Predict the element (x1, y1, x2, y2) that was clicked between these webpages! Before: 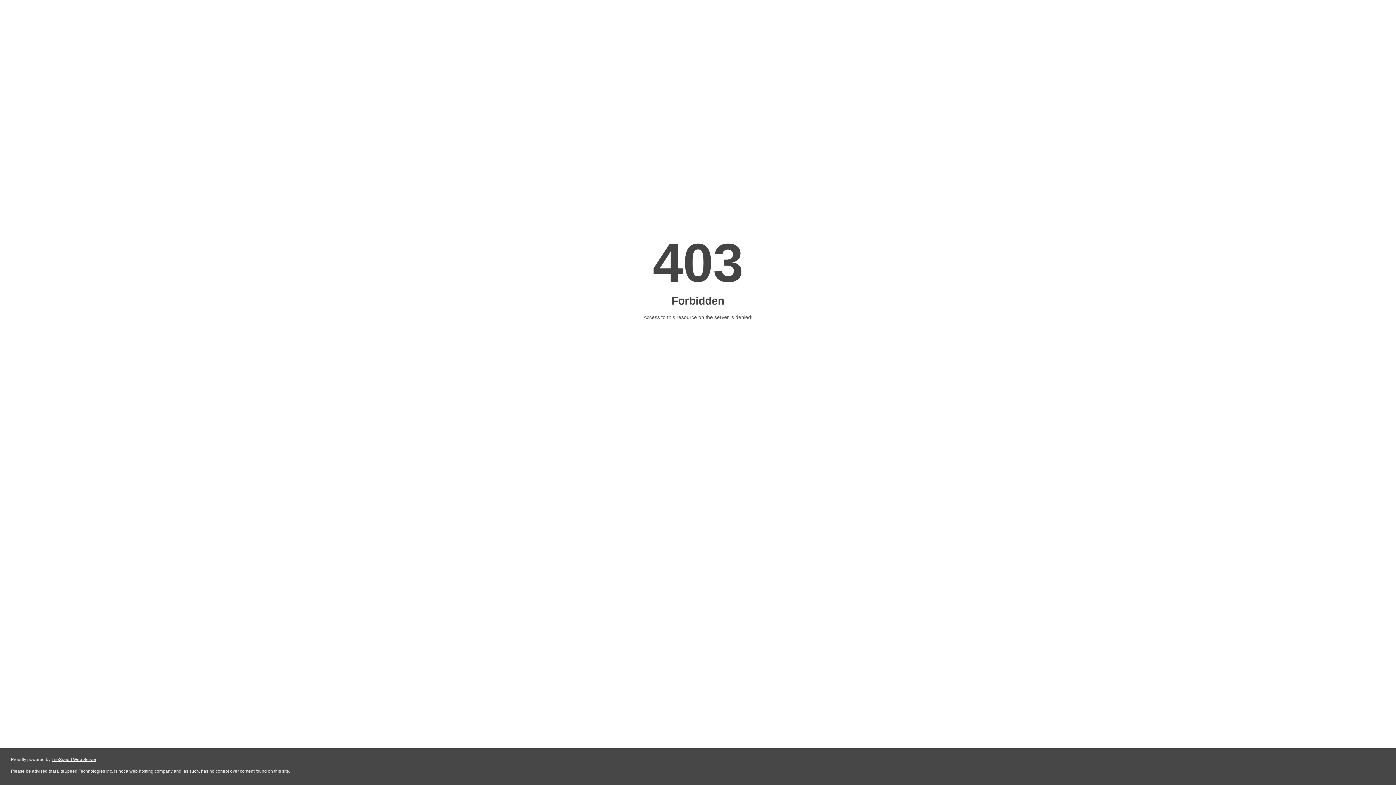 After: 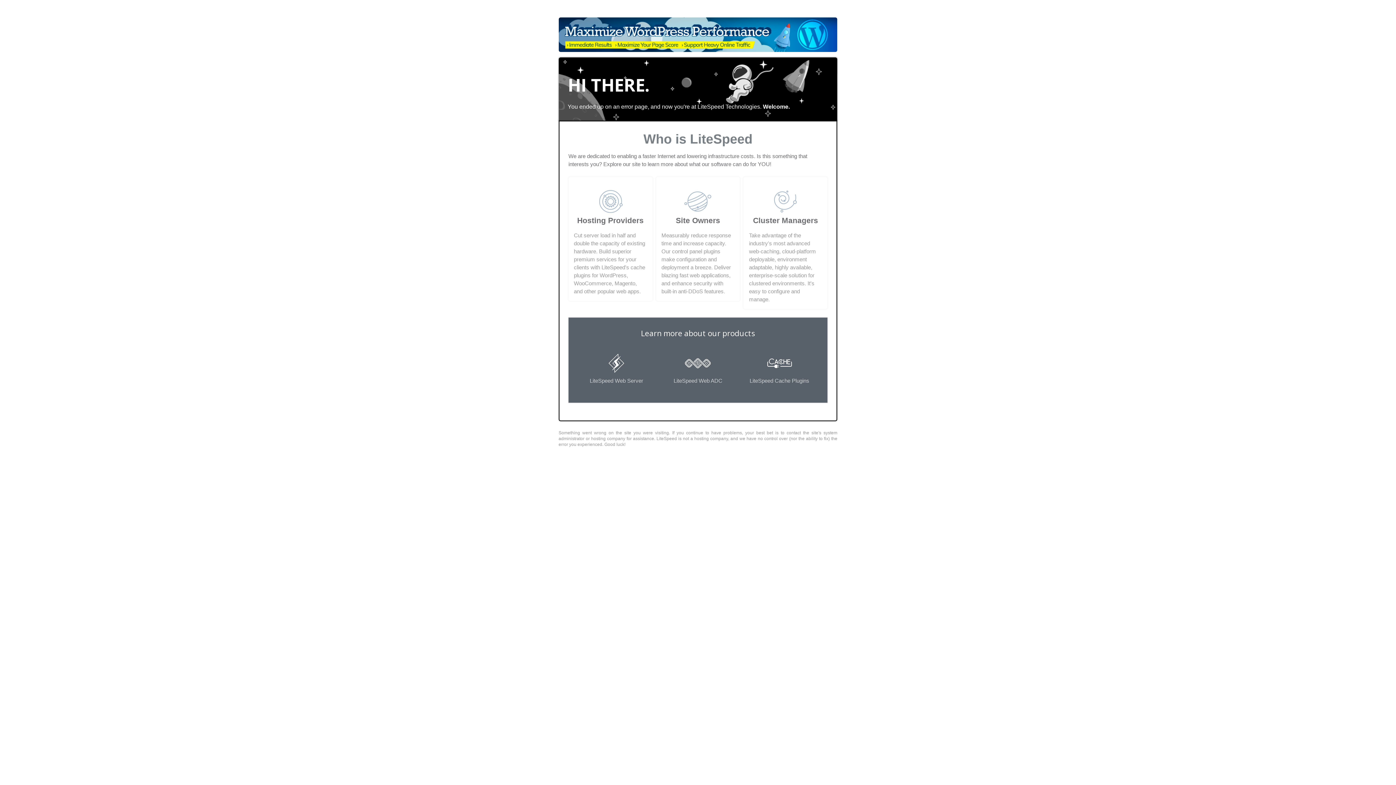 Action: label: LiteSpeed Web Server bbox: (51, 757, 96, 762)